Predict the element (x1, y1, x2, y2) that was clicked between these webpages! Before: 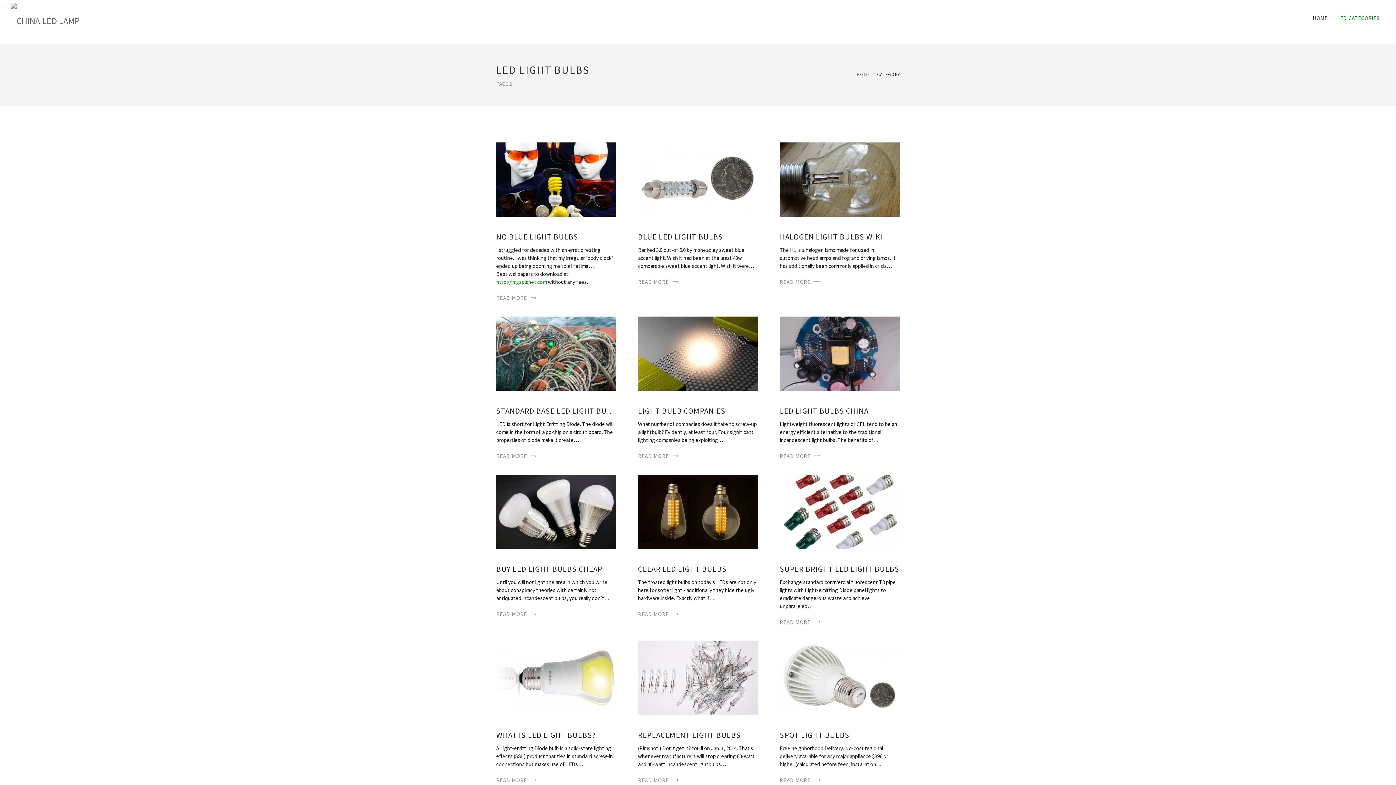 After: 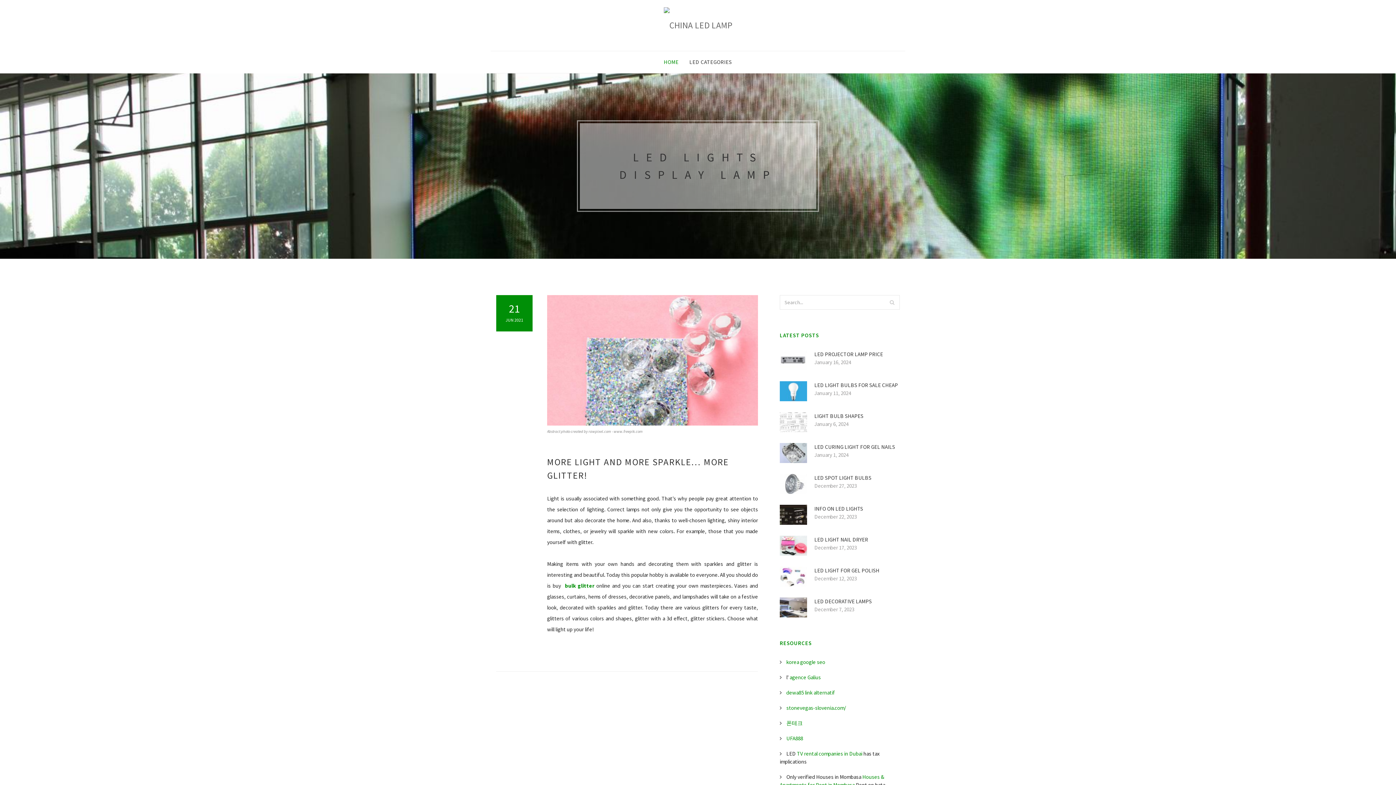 Action: bbox: (10, 0, 79, 23)